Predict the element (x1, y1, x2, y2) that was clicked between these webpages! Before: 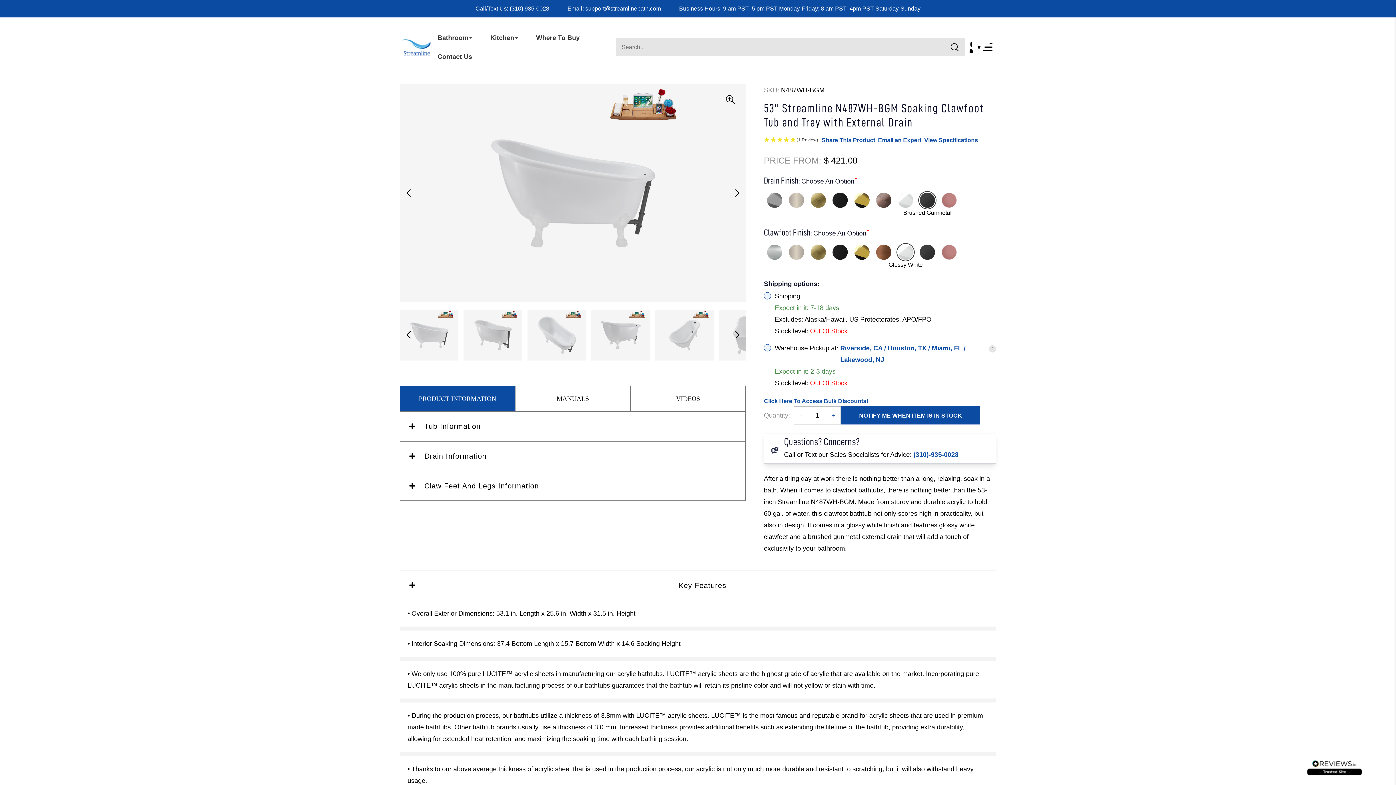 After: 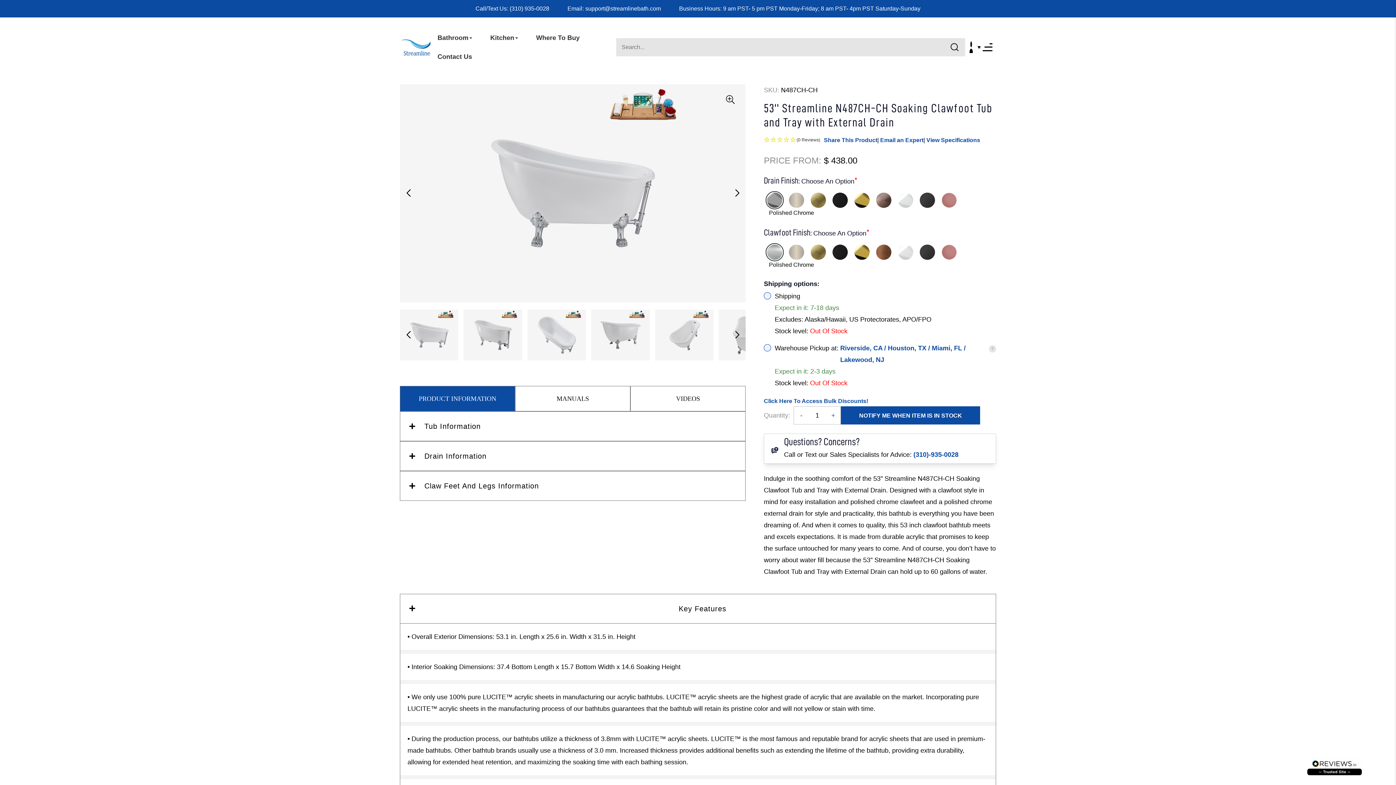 Action: bbox: (767, 244, 782, 260) label: Select Polished Chrome